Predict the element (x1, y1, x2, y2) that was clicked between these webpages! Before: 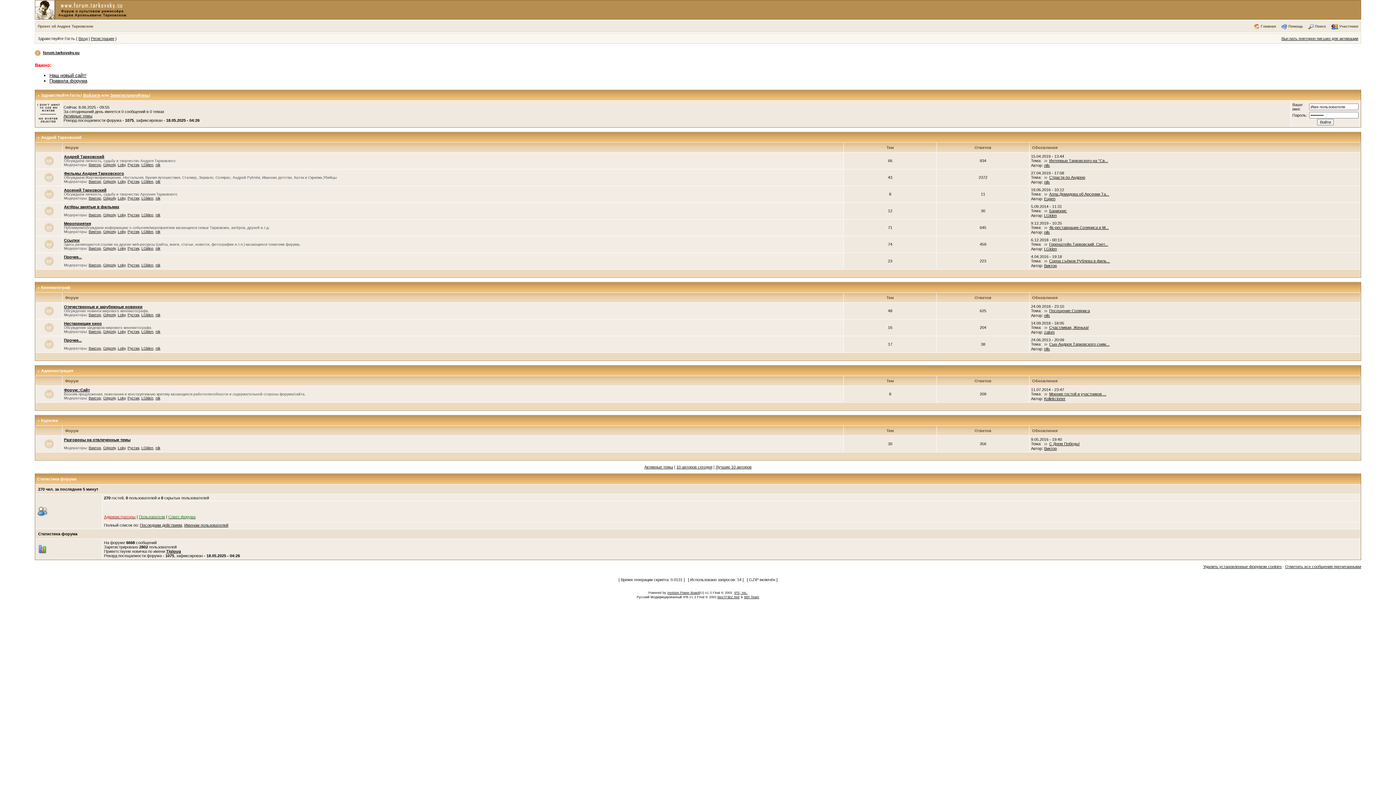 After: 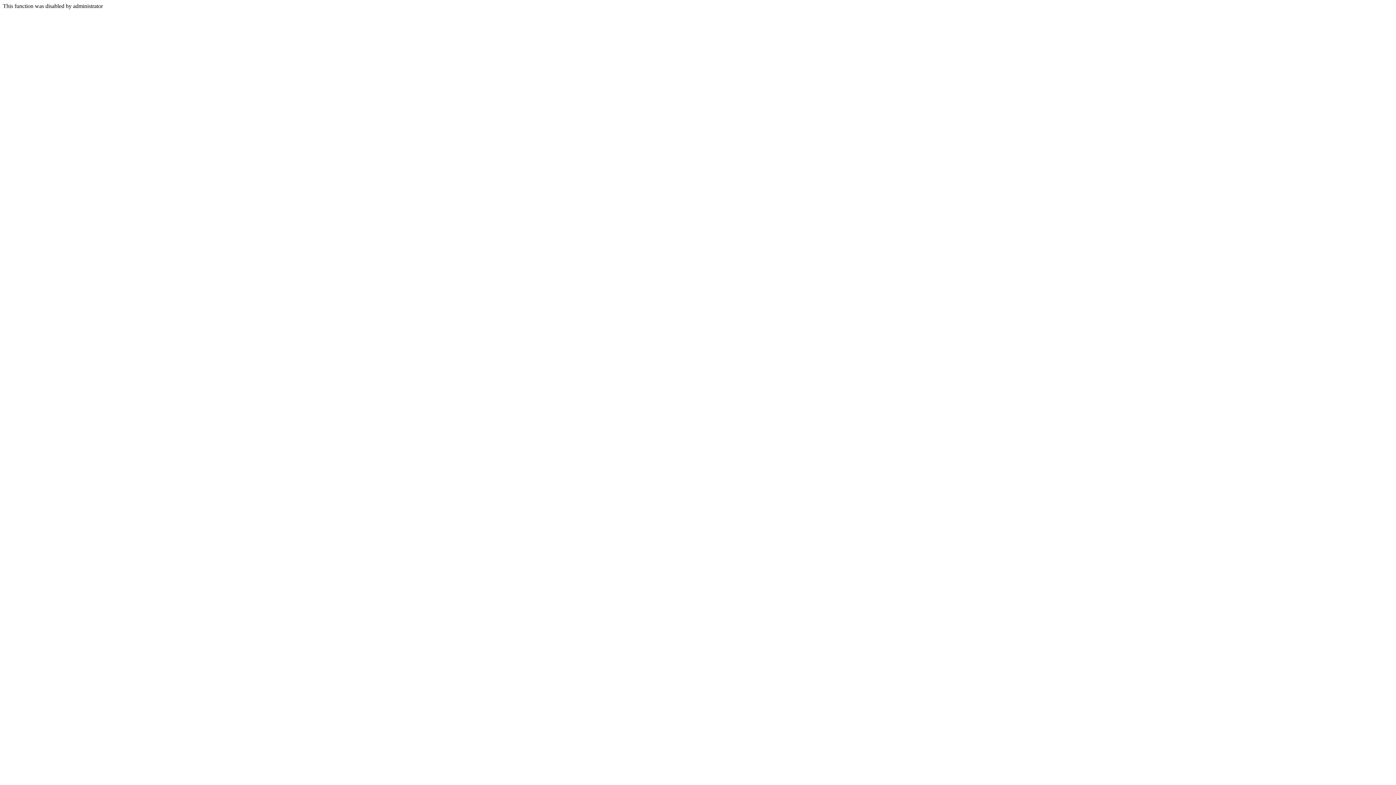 Action: bbox: (78, 36, 87, 40) label: Вход